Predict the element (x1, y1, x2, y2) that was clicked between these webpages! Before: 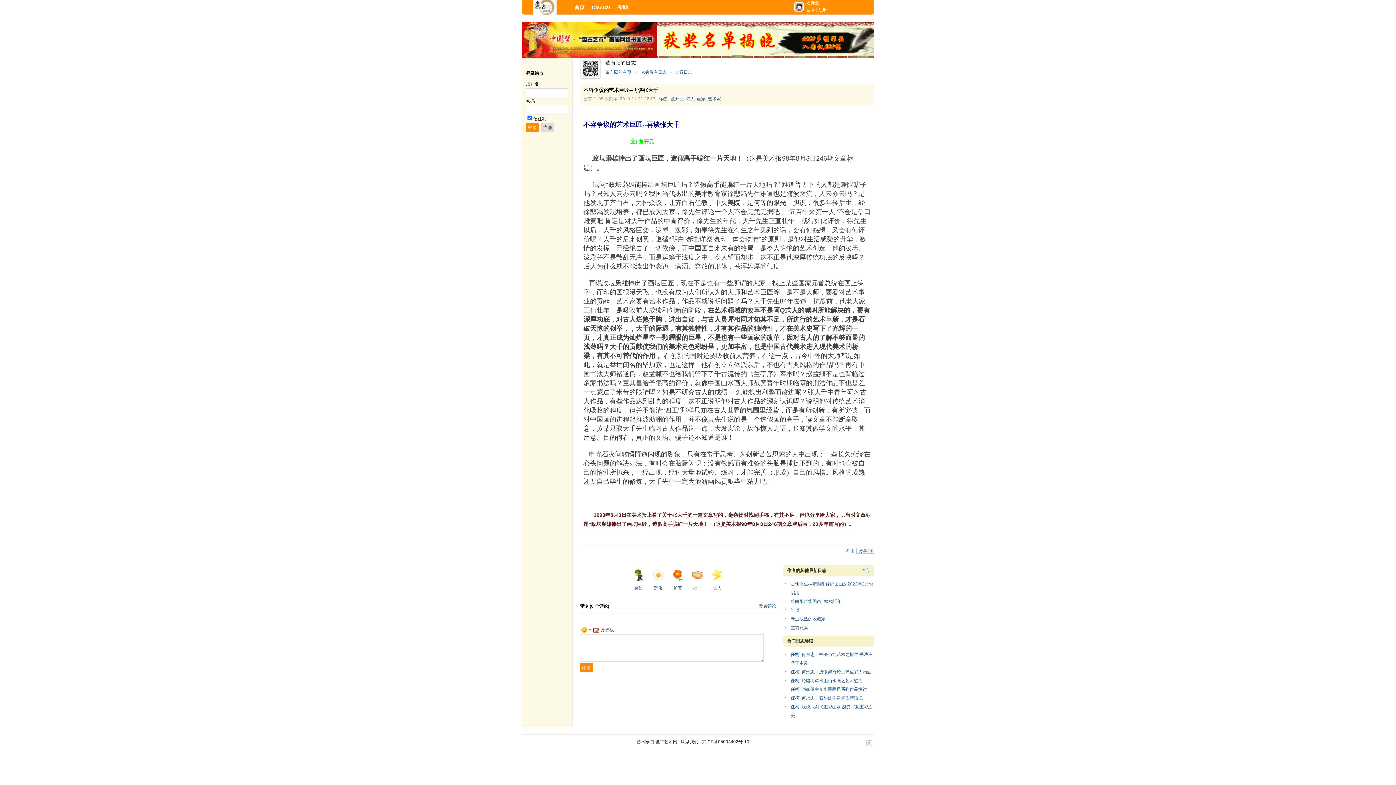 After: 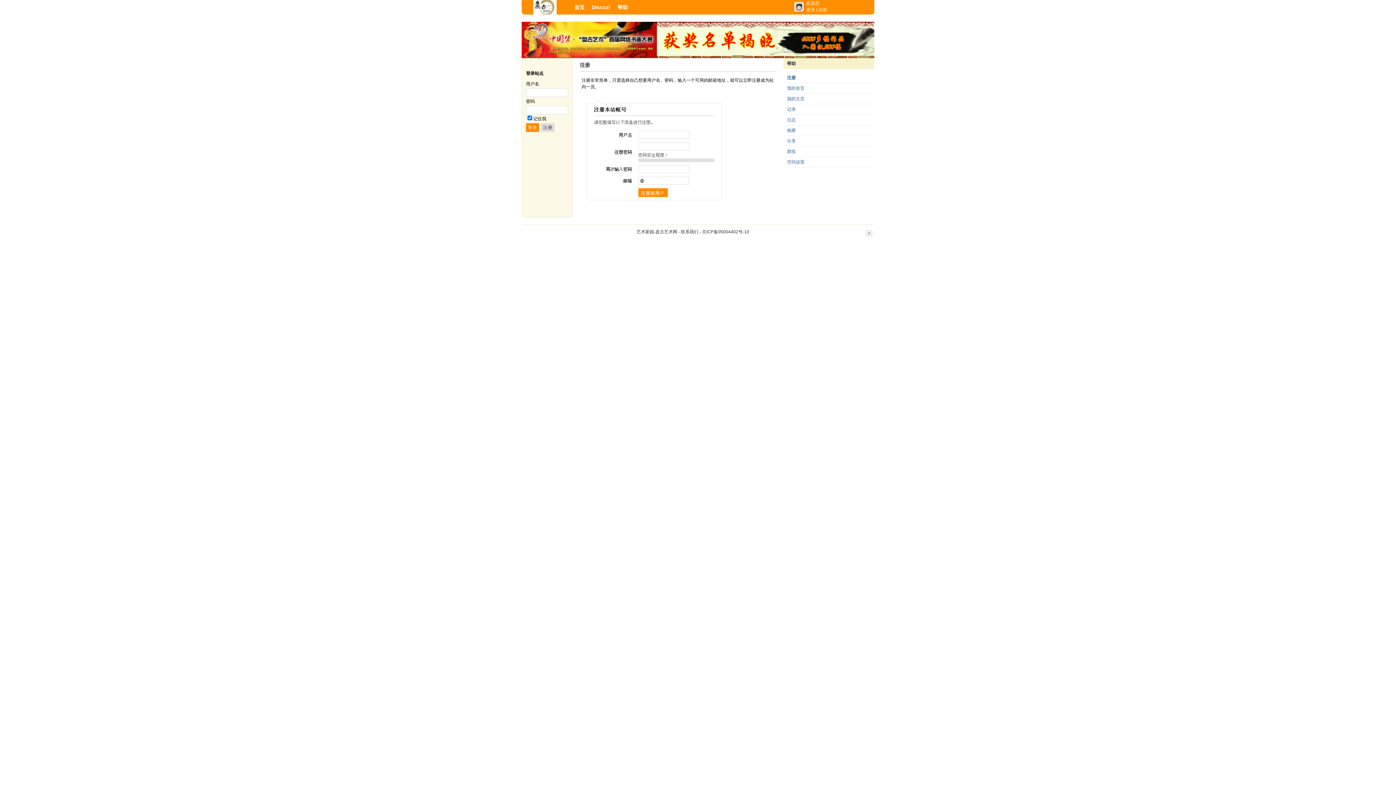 Action: label: 帮助 bbox: (617, 4, 628, 10)